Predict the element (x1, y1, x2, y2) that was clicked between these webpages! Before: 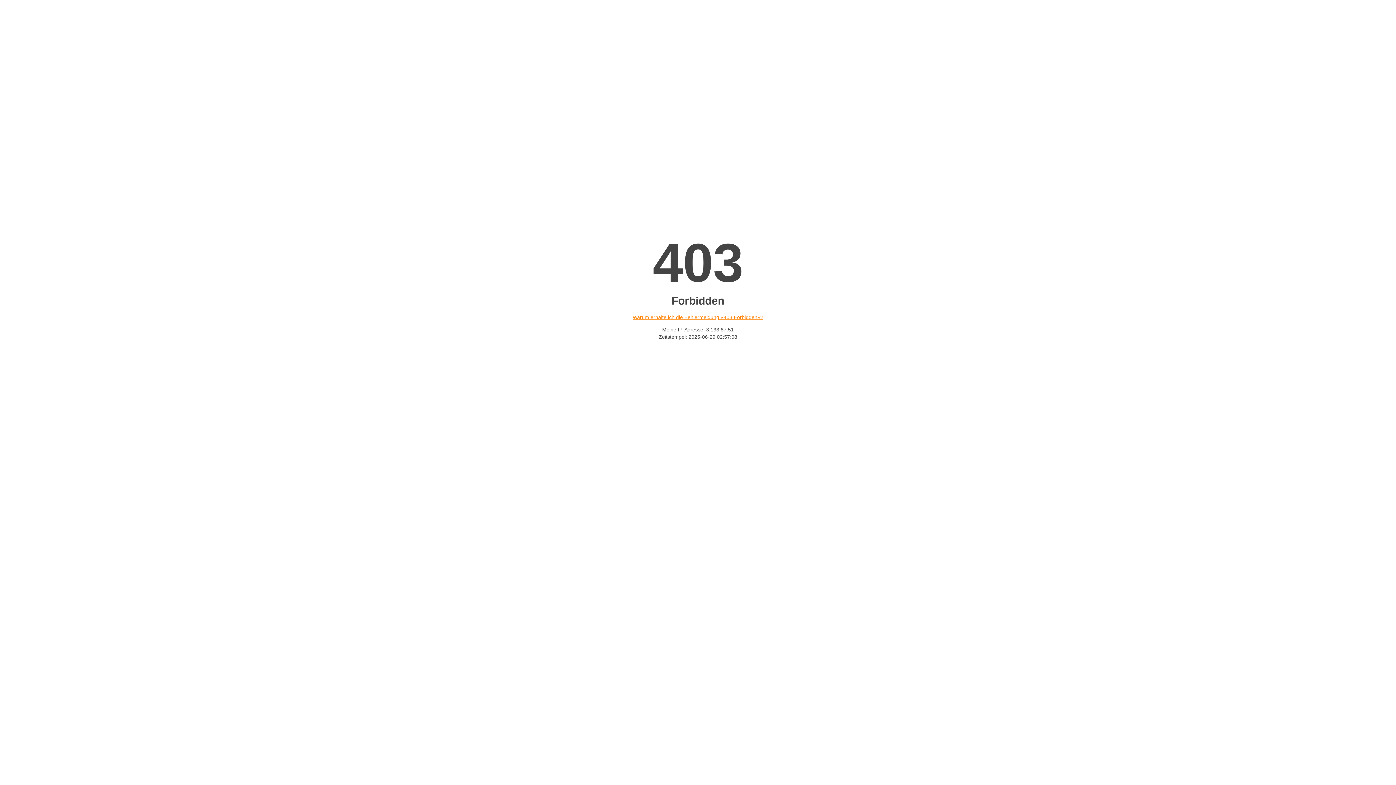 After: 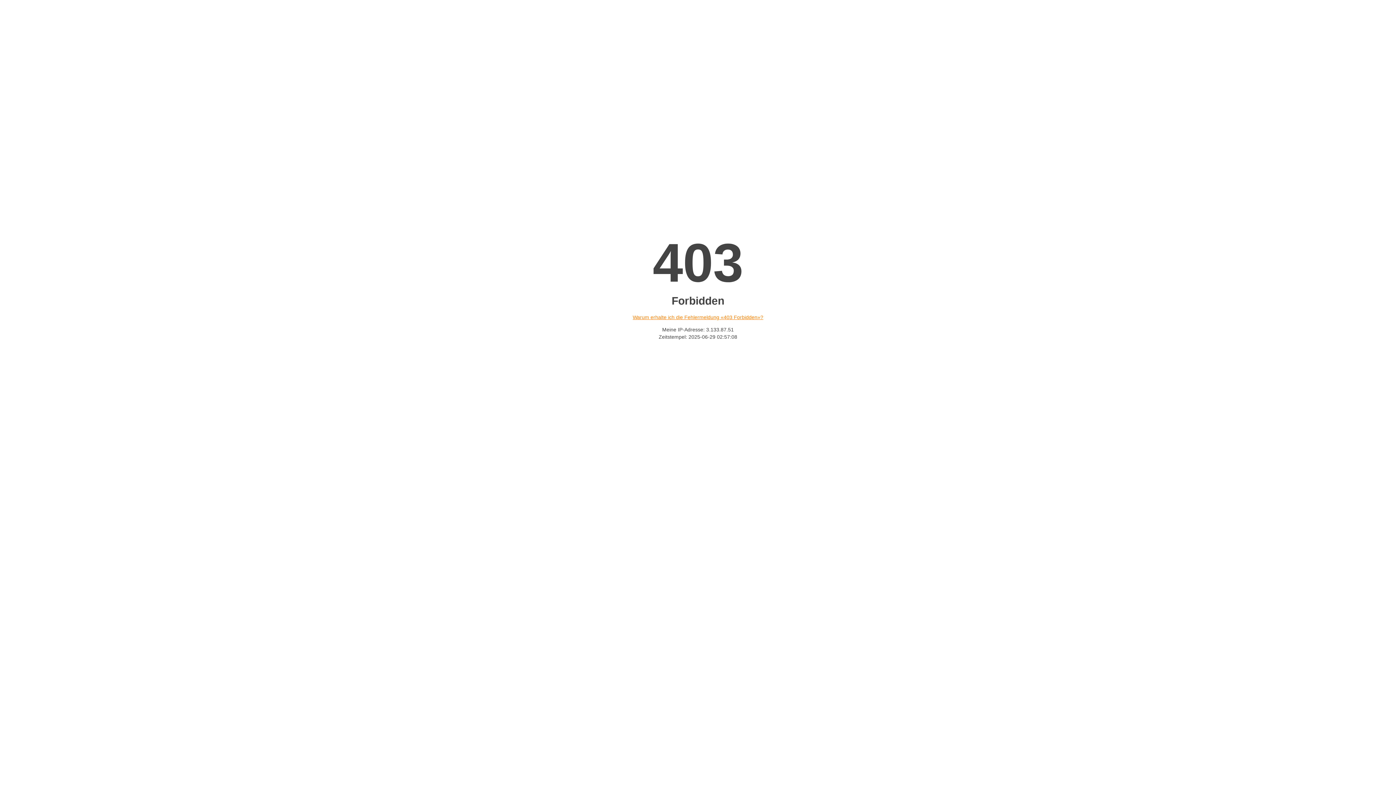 Action: label: Warum erhalte ich die Fehlermeldung «403 Forbidden»? bbox: (632, 314, 763, 320)